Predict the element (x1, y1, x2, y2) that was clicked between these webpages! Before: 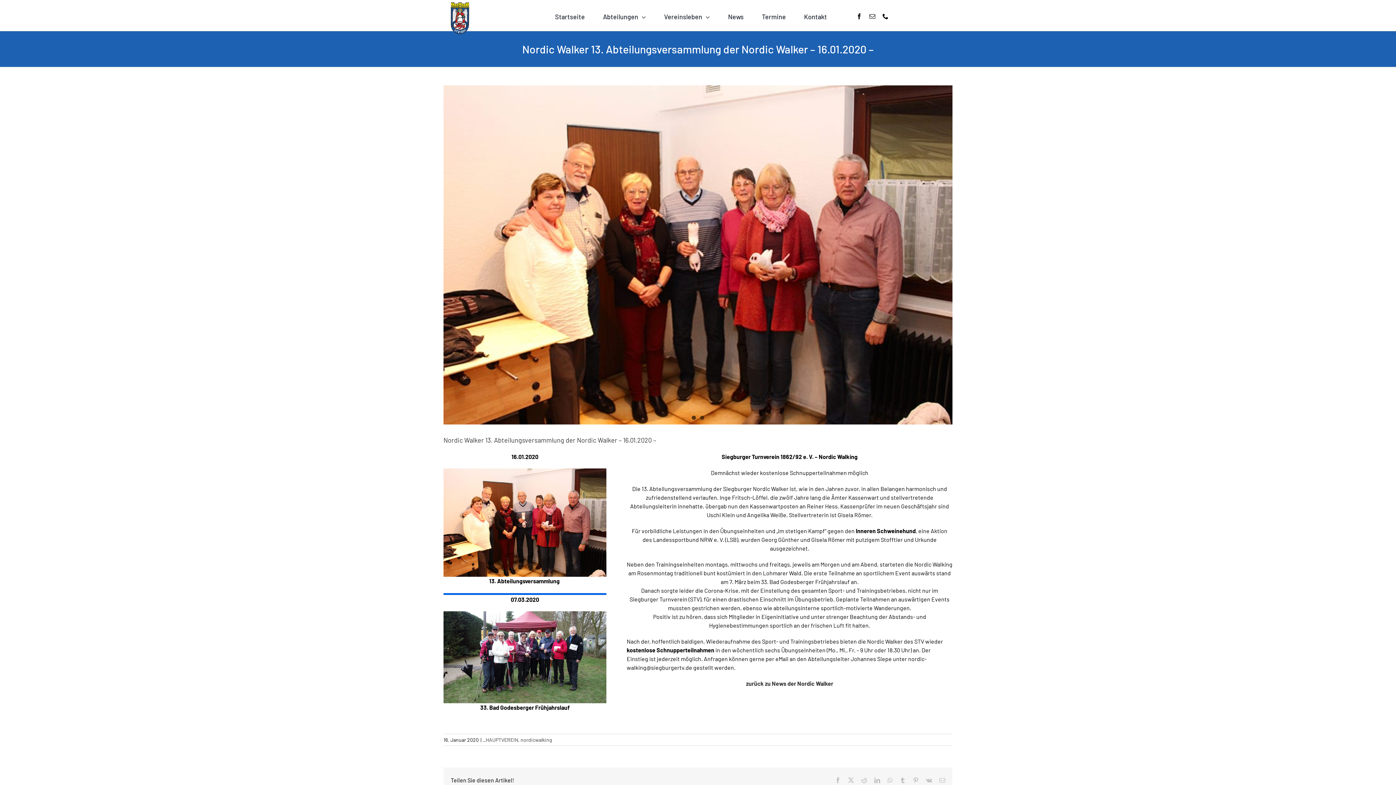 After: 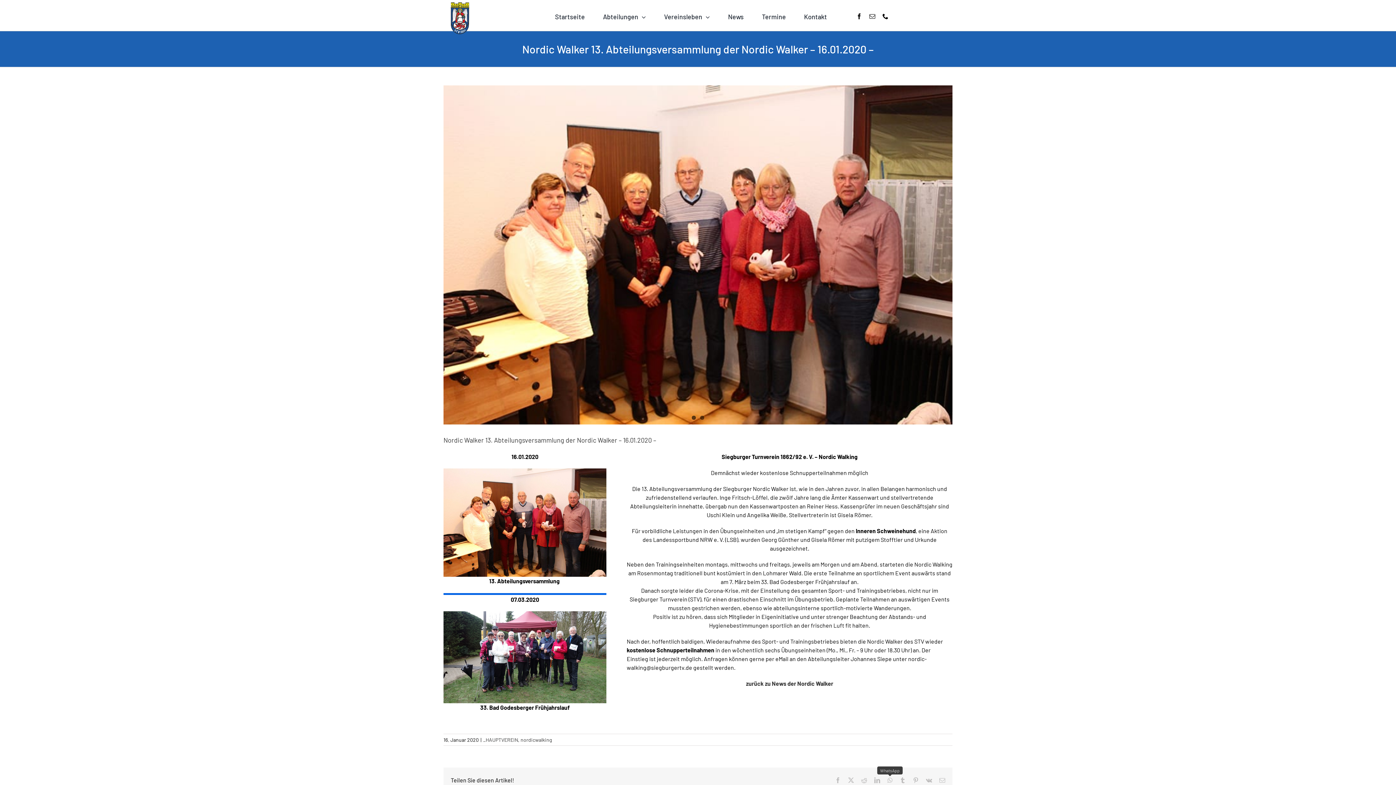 Action: label: WhatsApp bbox: (887, 777, 892, 783)